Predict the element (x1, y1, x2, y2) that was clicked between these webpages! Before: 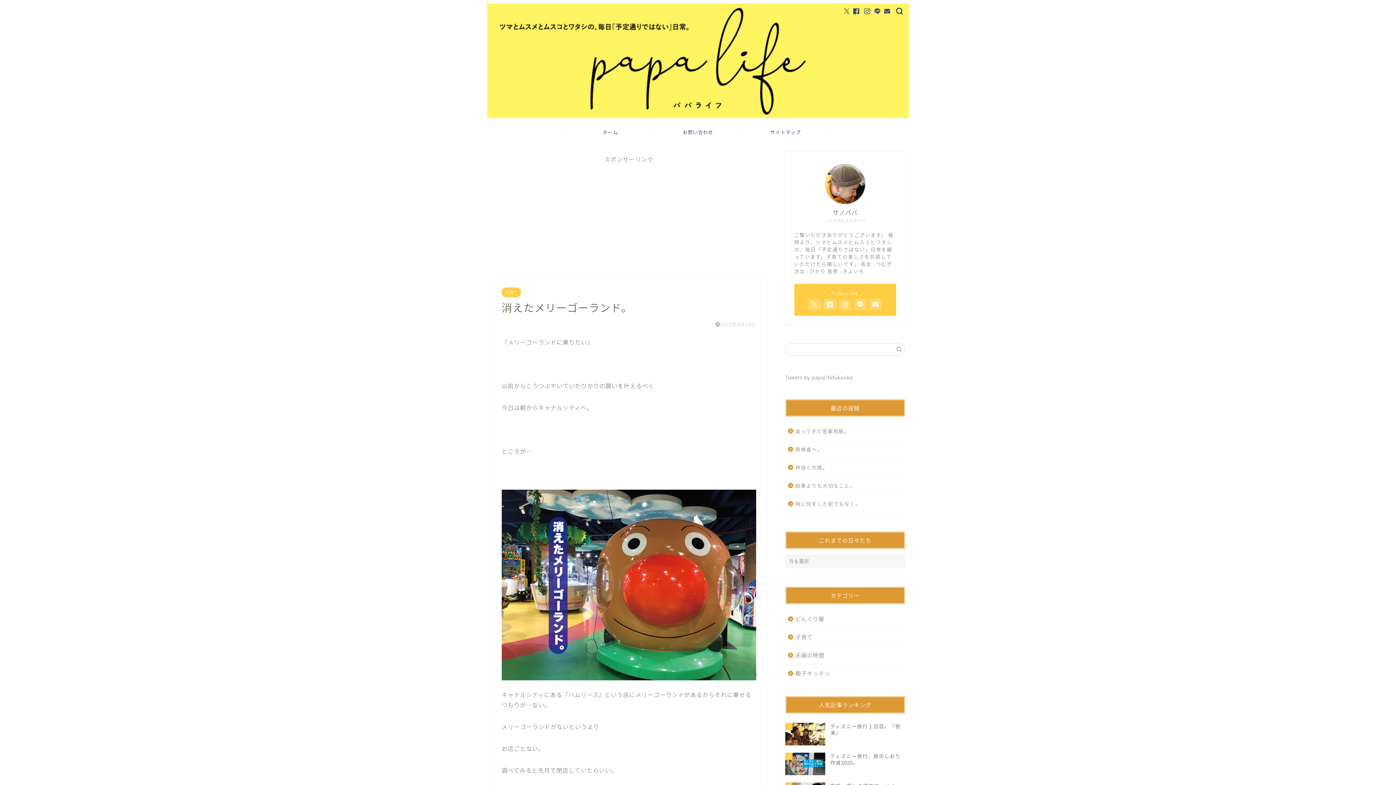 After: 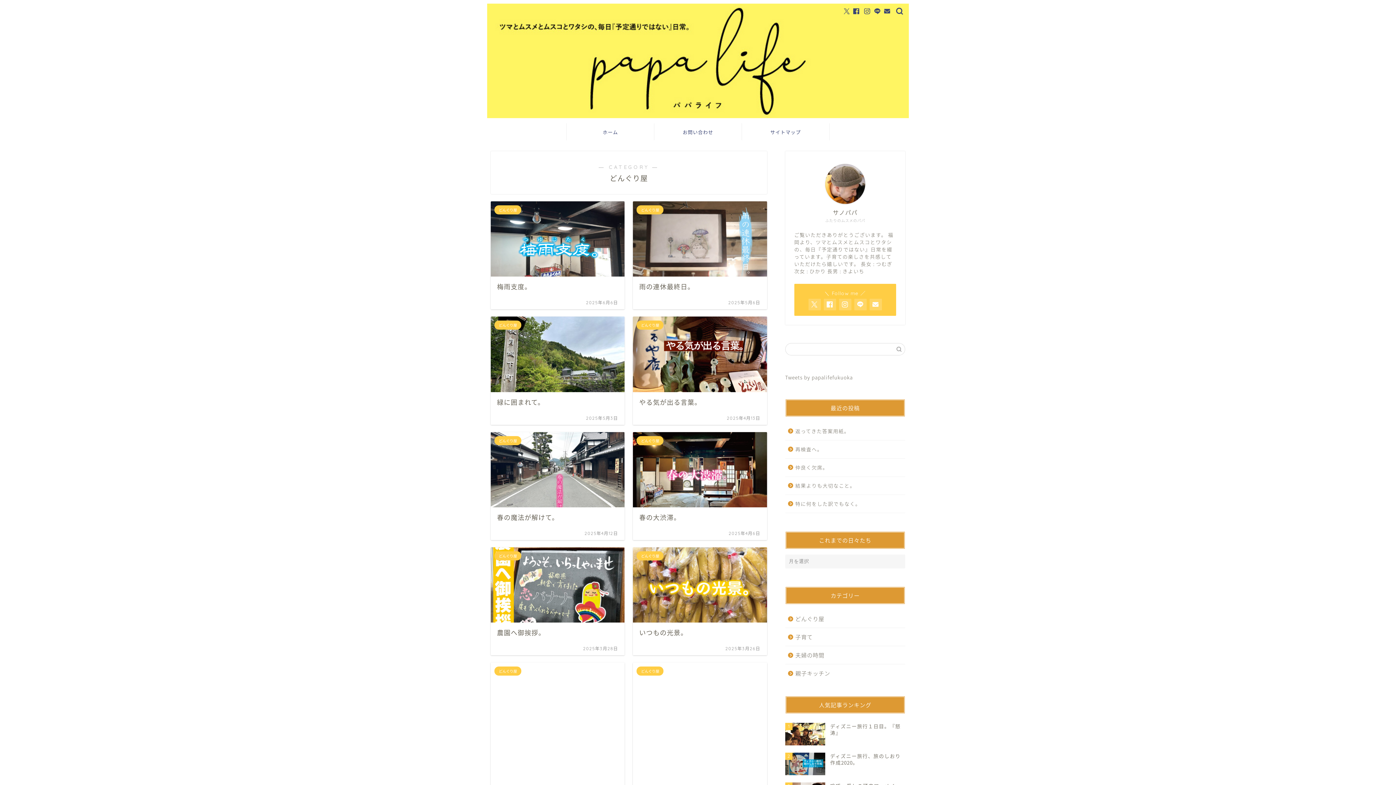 Action: label: どんぐり屋 bbox: (785, 610, 904, 628)